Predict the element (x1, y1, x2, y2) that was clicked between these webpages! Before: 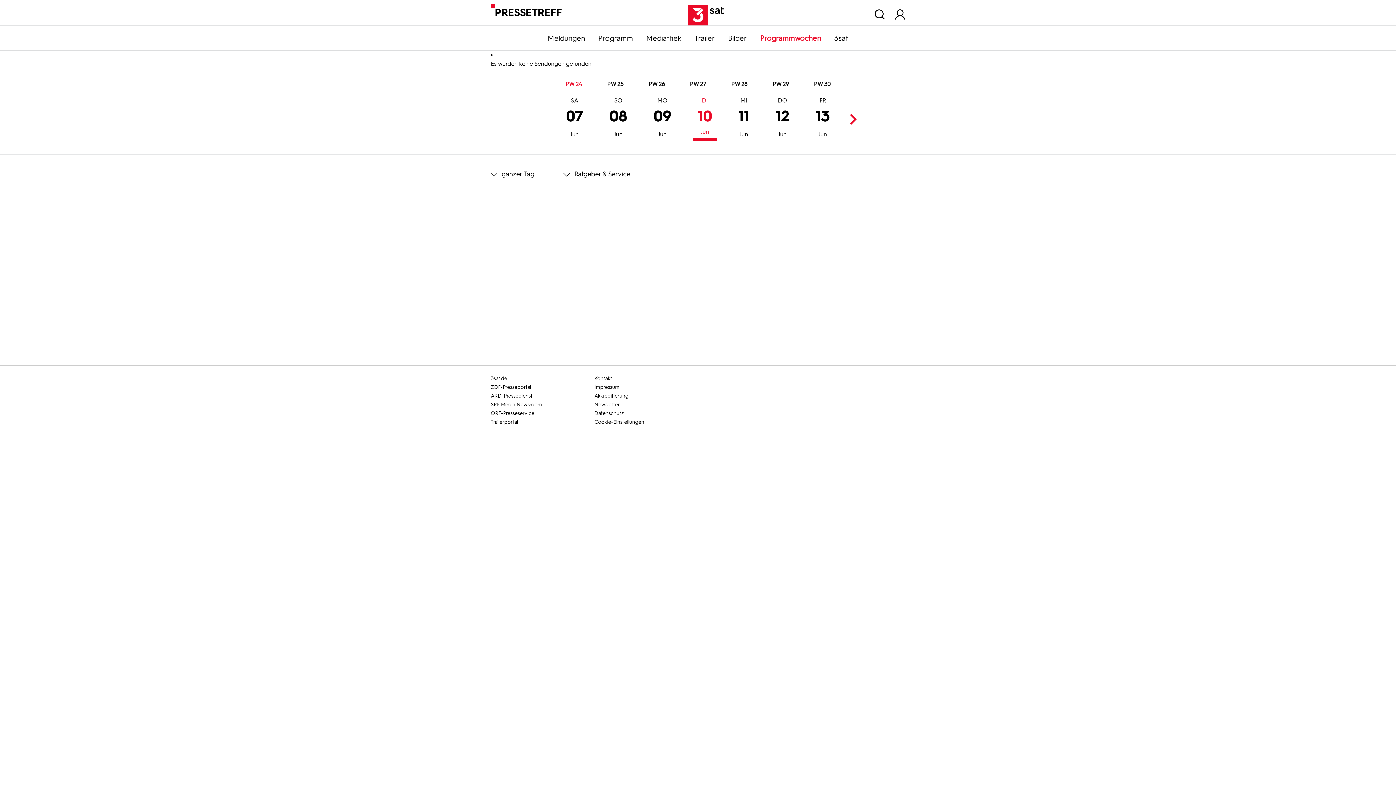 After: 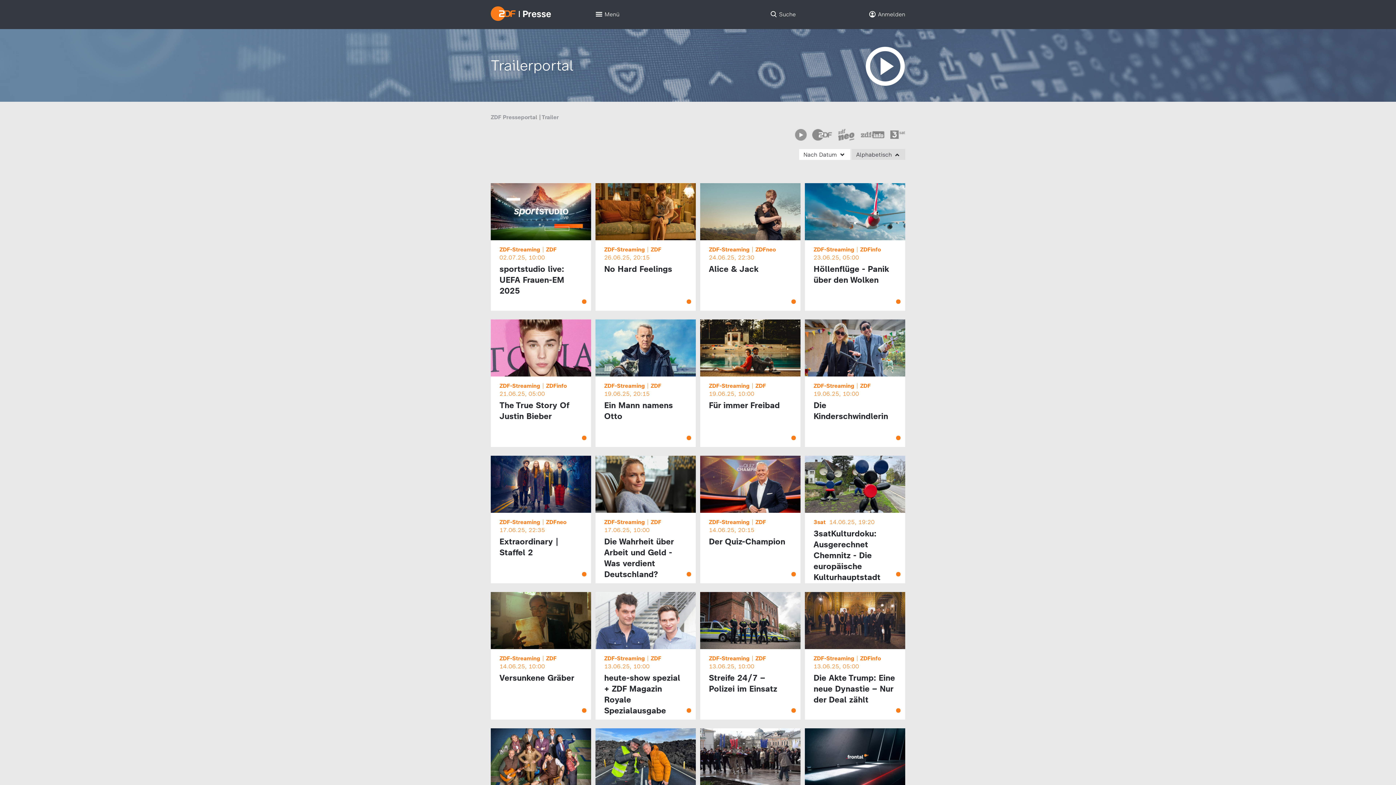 Action: bbox: (490, 418, 592, 426) label: Trailerportal